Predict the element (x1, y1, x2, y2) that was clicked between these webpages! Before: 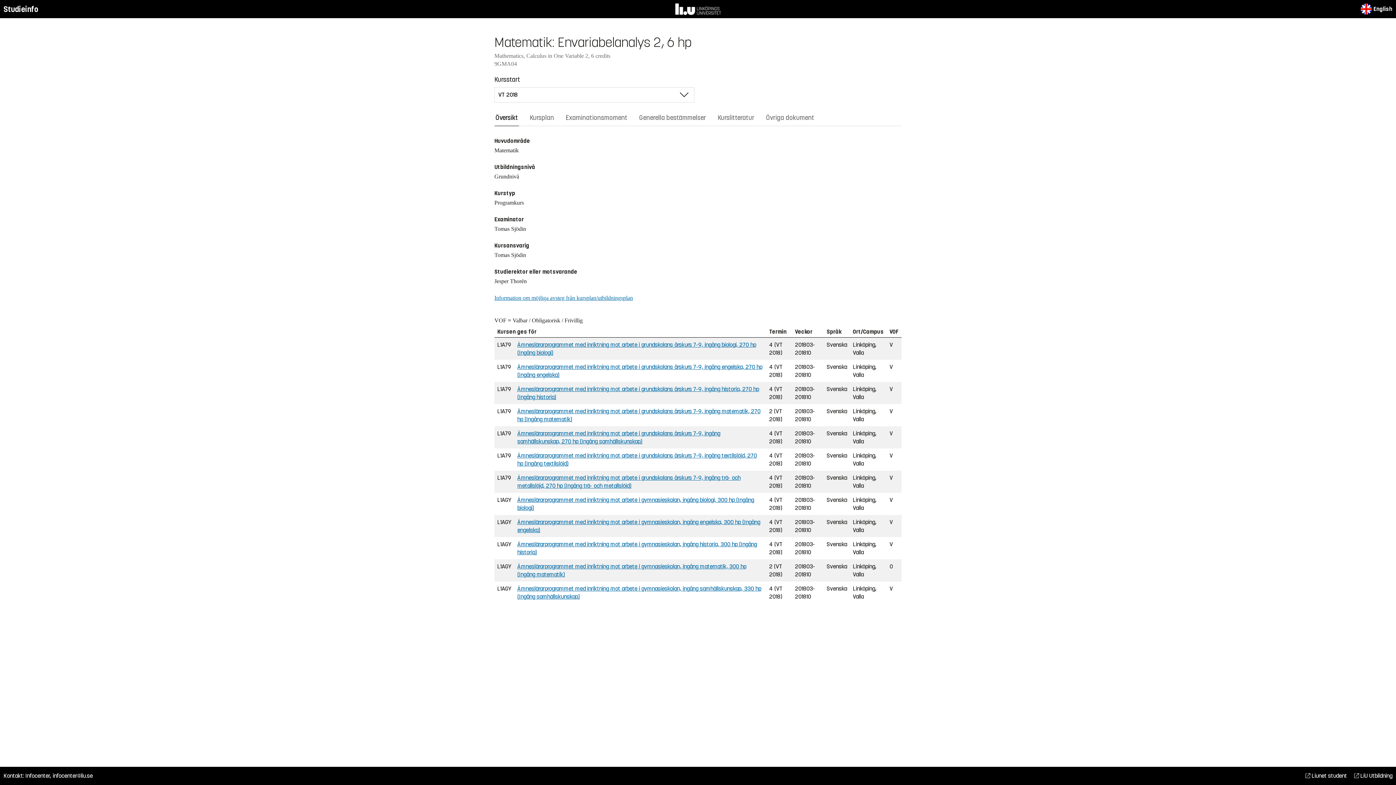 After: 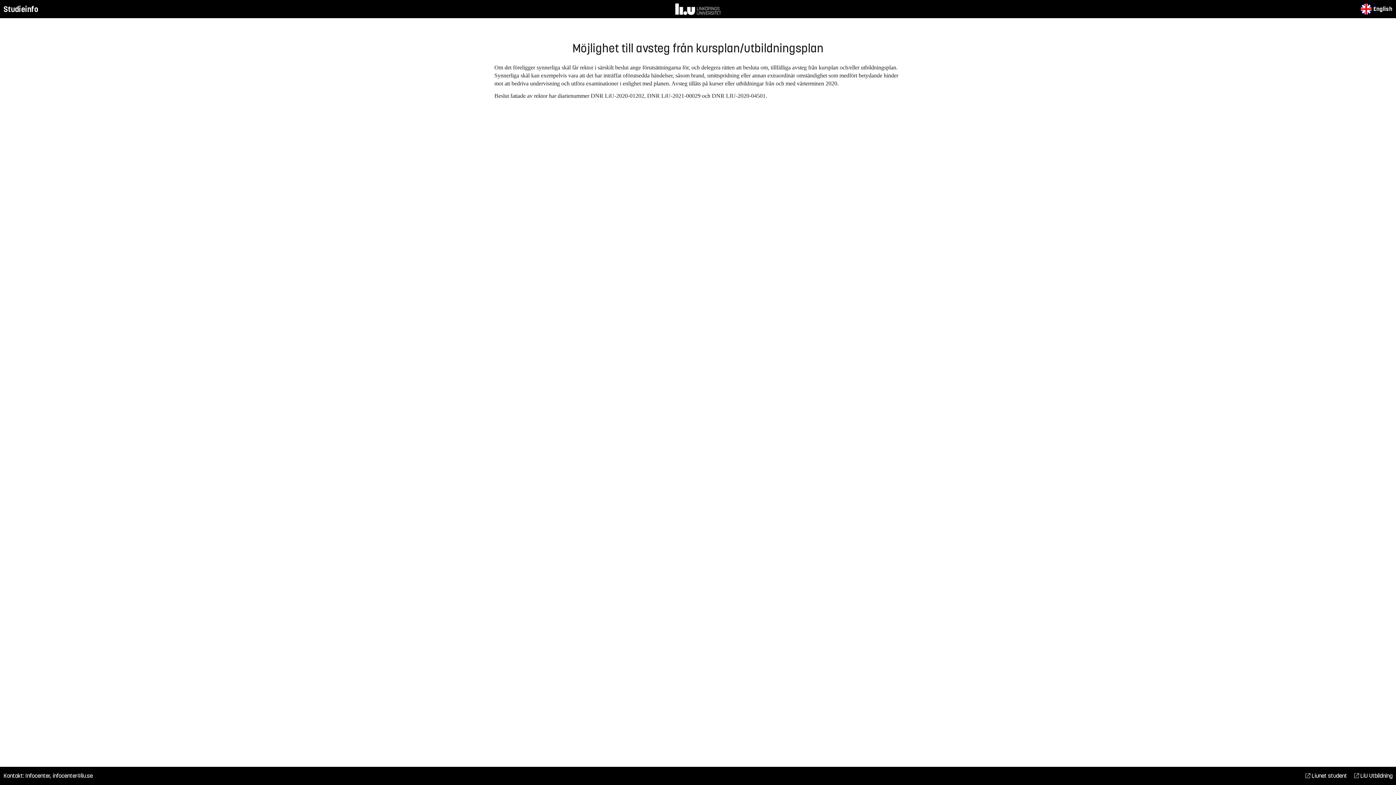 Action: bbox: (494, 294, 633, 300) label: Information om möjliga avsteg från kursplan/utbildningsplan